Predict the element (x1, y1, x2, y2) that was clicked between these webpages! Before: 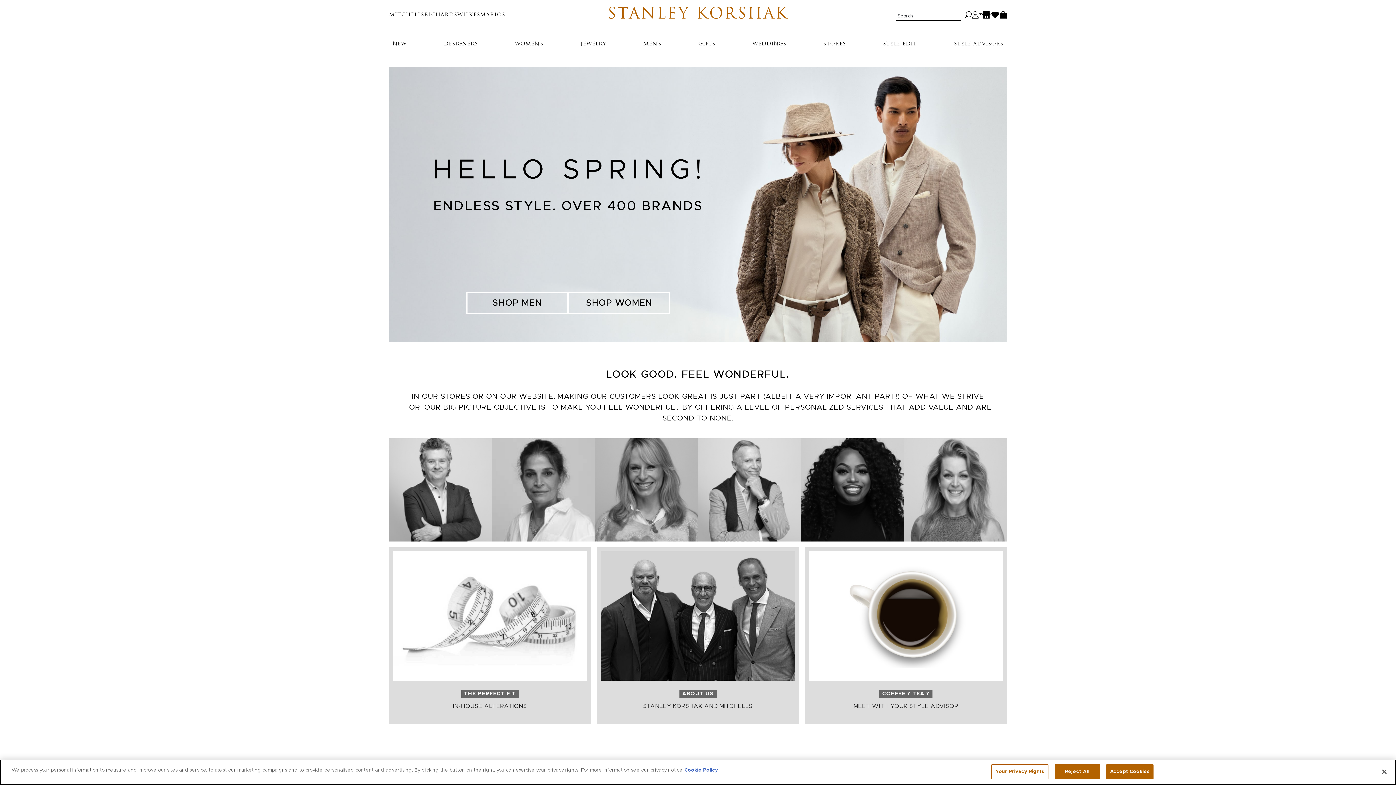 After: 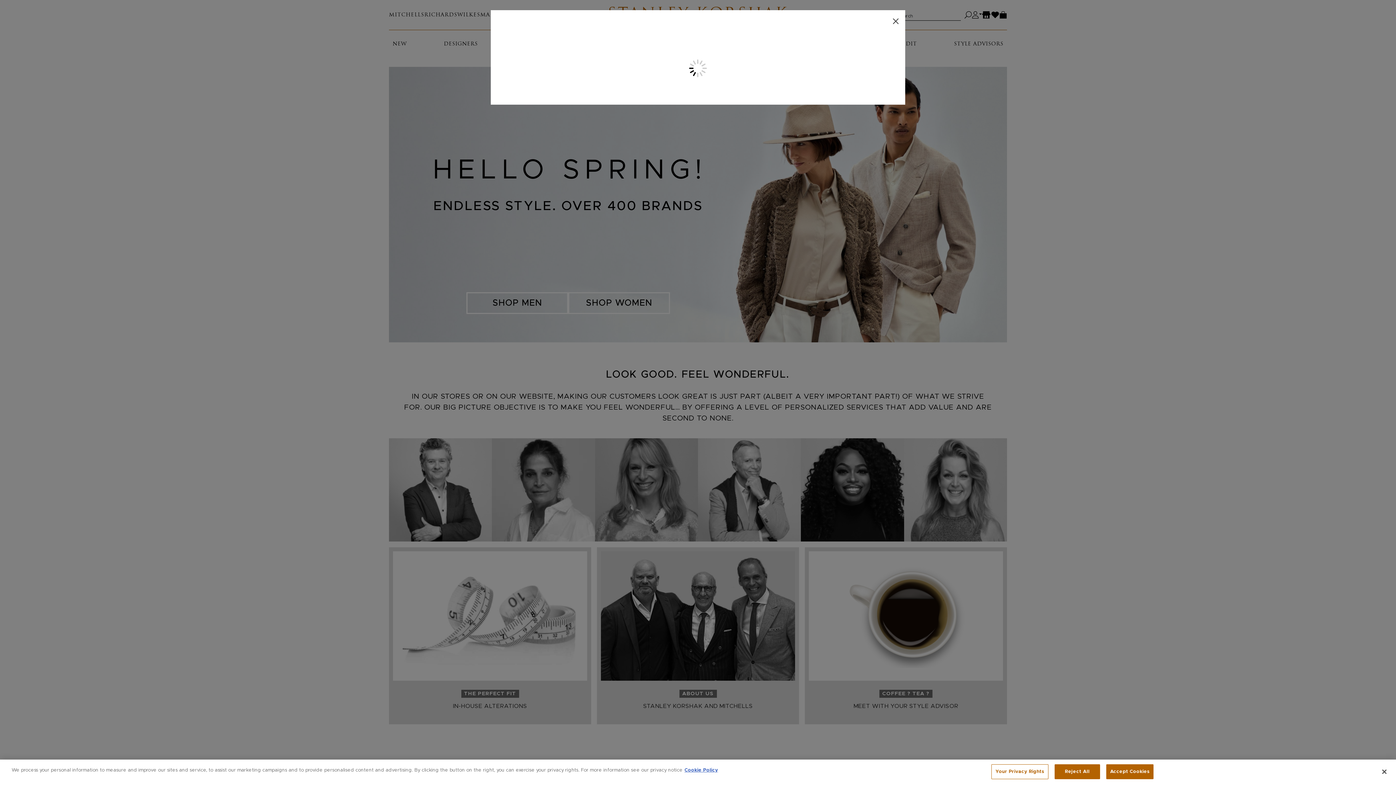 Action: bbox: (982, 9, 991, 20)